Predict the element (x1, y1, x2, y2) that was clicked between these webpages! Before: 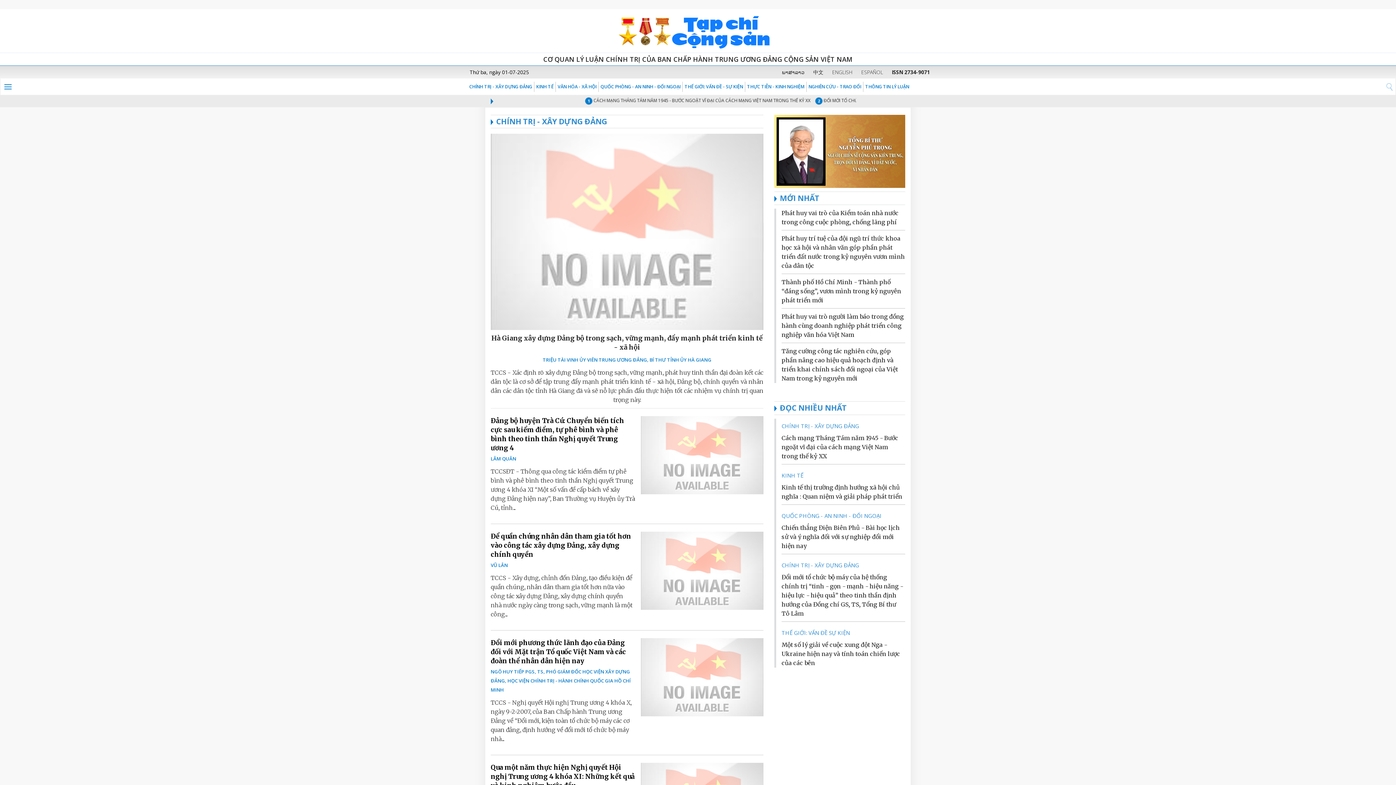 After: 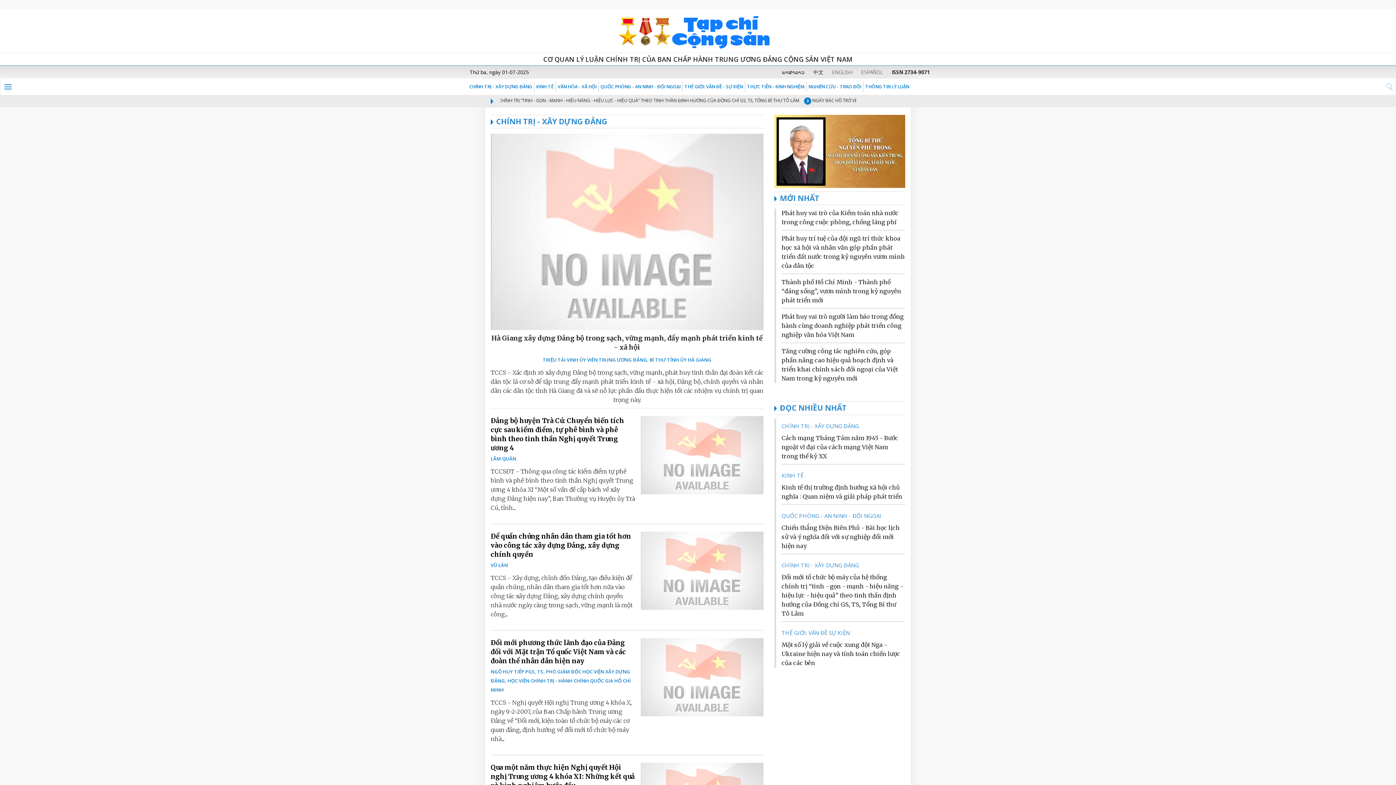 Action: bbox: (780, 402, 846, 413) label: ĐỌC NHIỀU NHẤT